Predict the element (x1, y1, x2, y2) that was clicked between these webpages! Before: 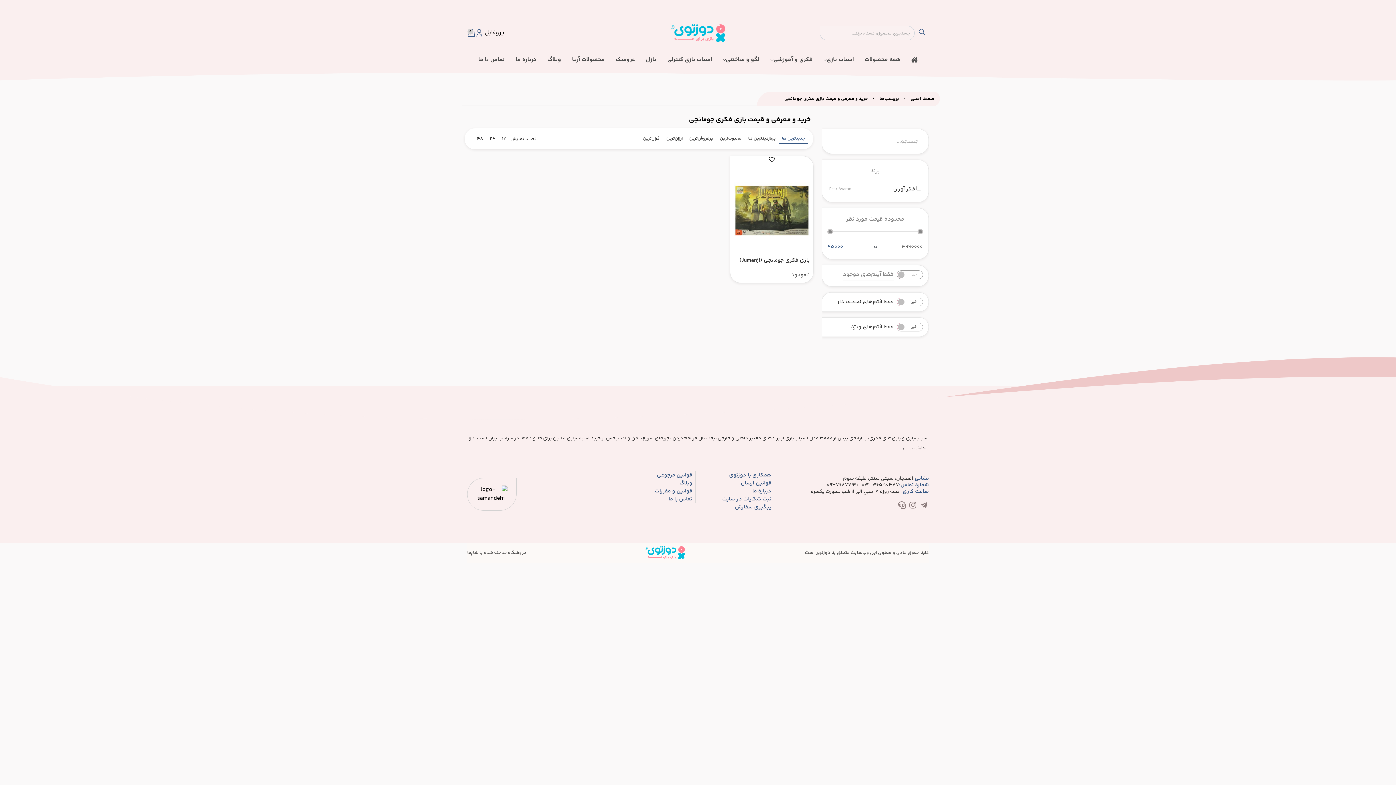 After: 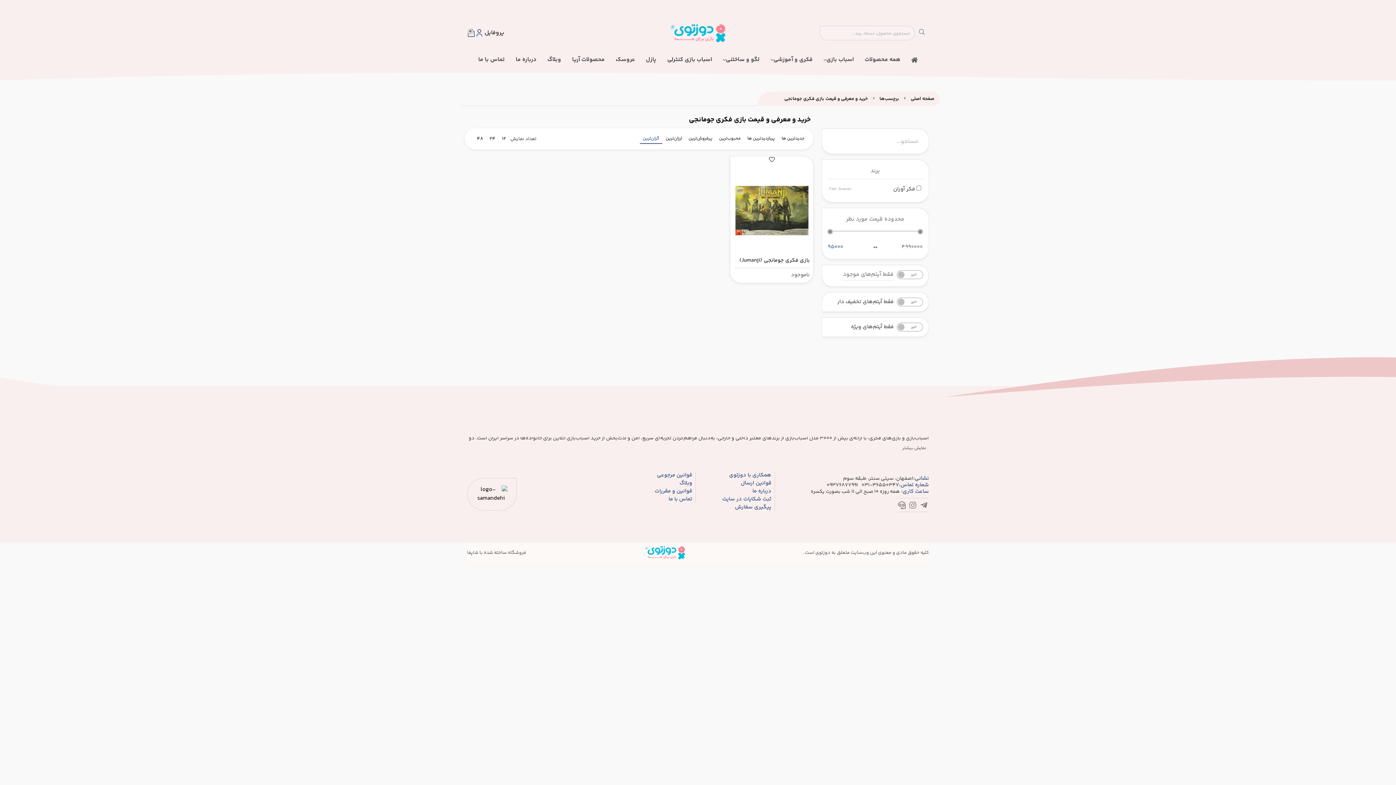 Action: bbox: (640, 133, 663, 144) label: گران‌ترین